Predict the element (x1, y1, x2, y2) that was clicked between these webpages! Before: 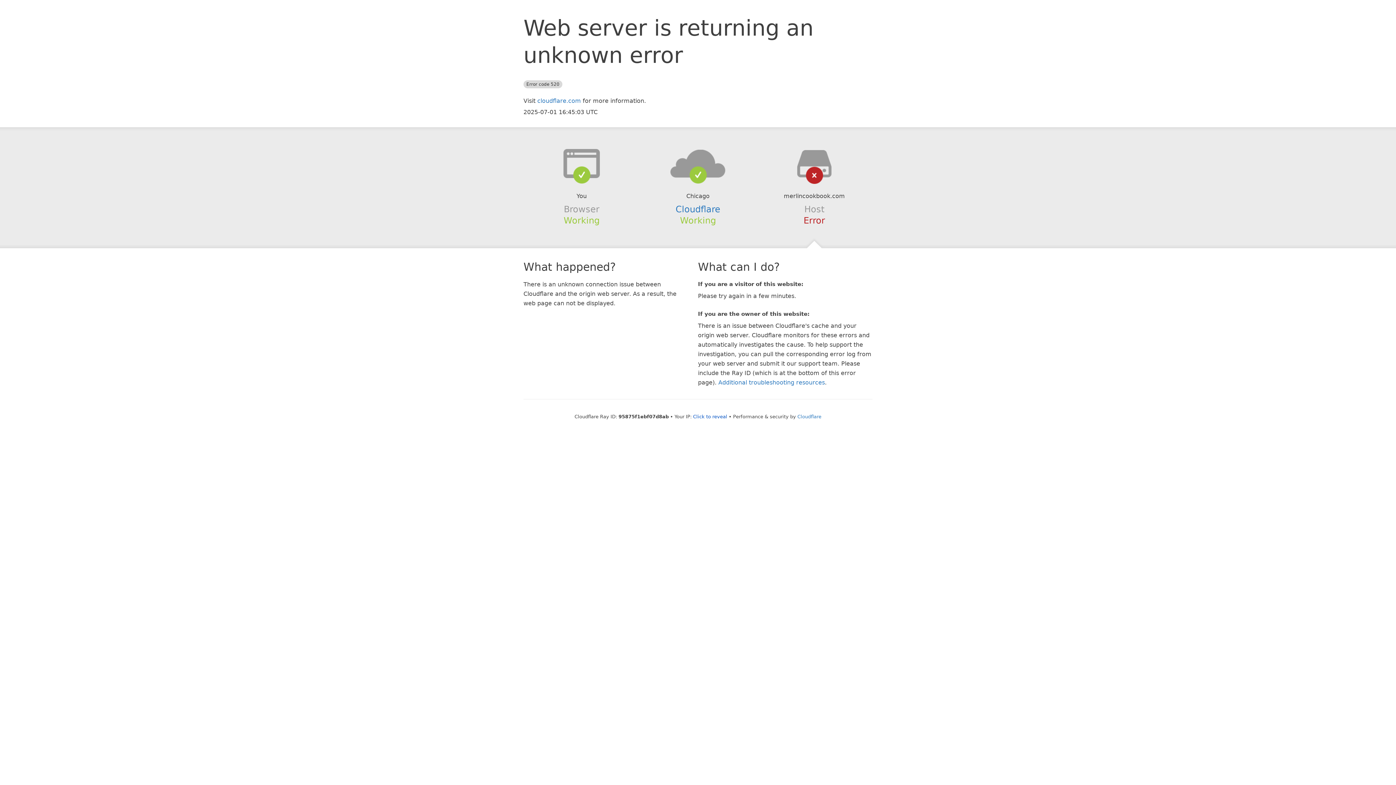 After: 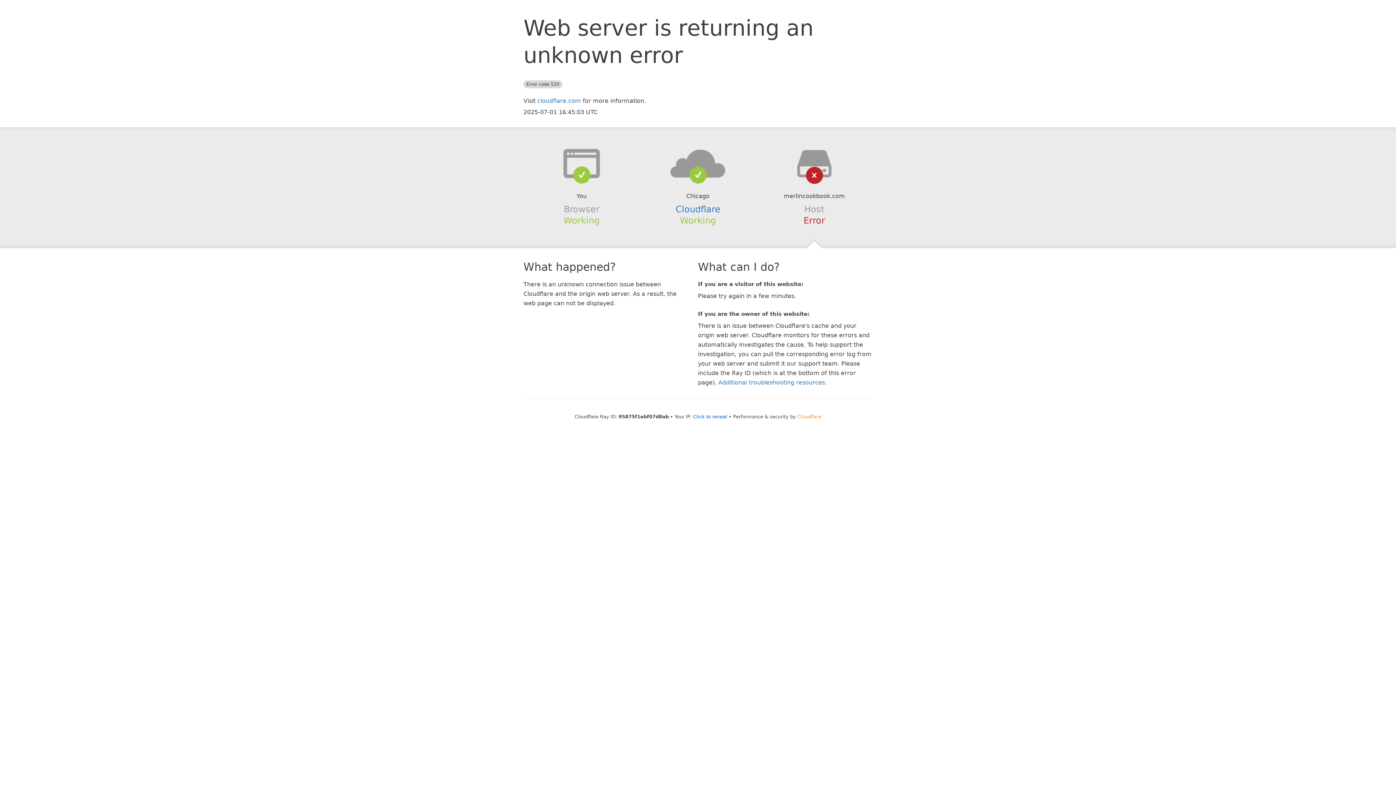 Action: label: Cloudflare bbox: (797, 414, 821, 419)